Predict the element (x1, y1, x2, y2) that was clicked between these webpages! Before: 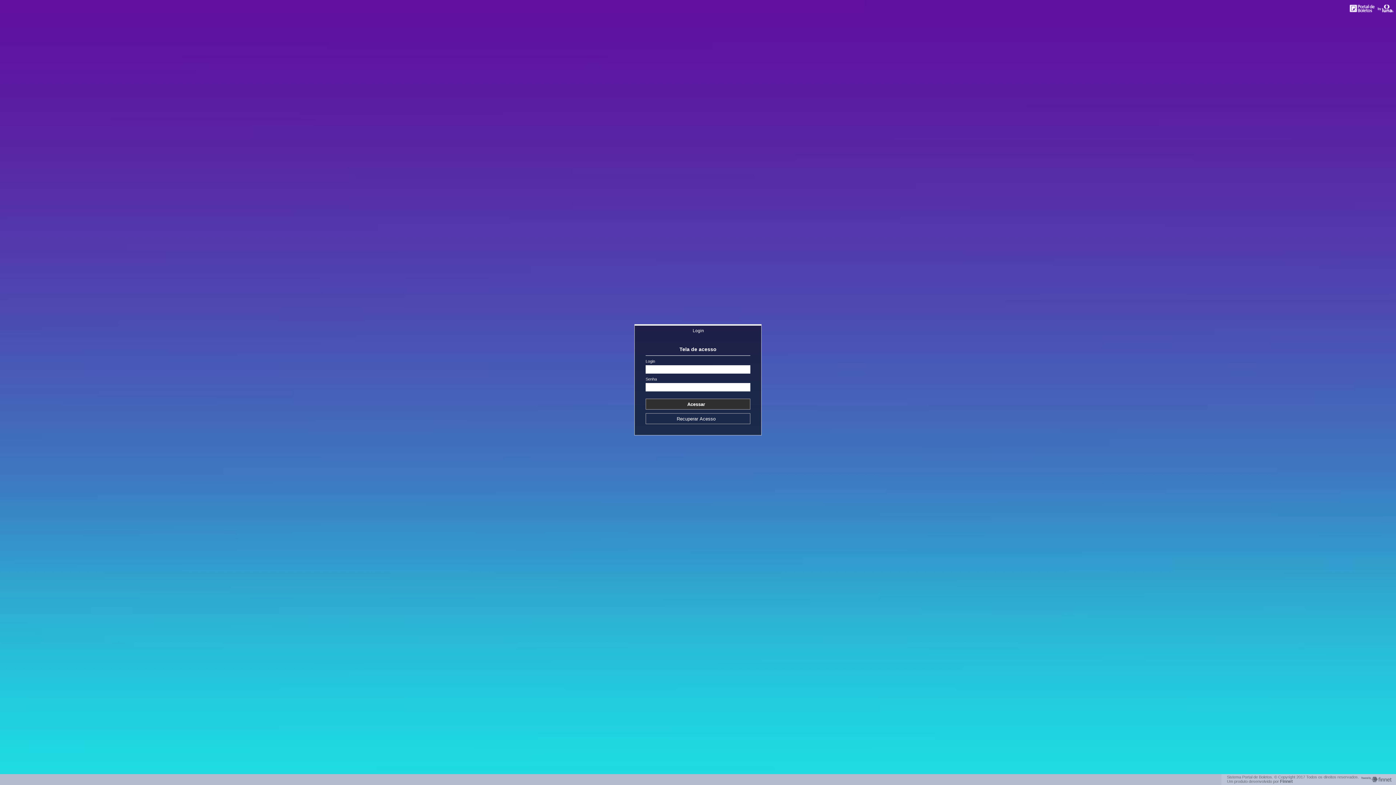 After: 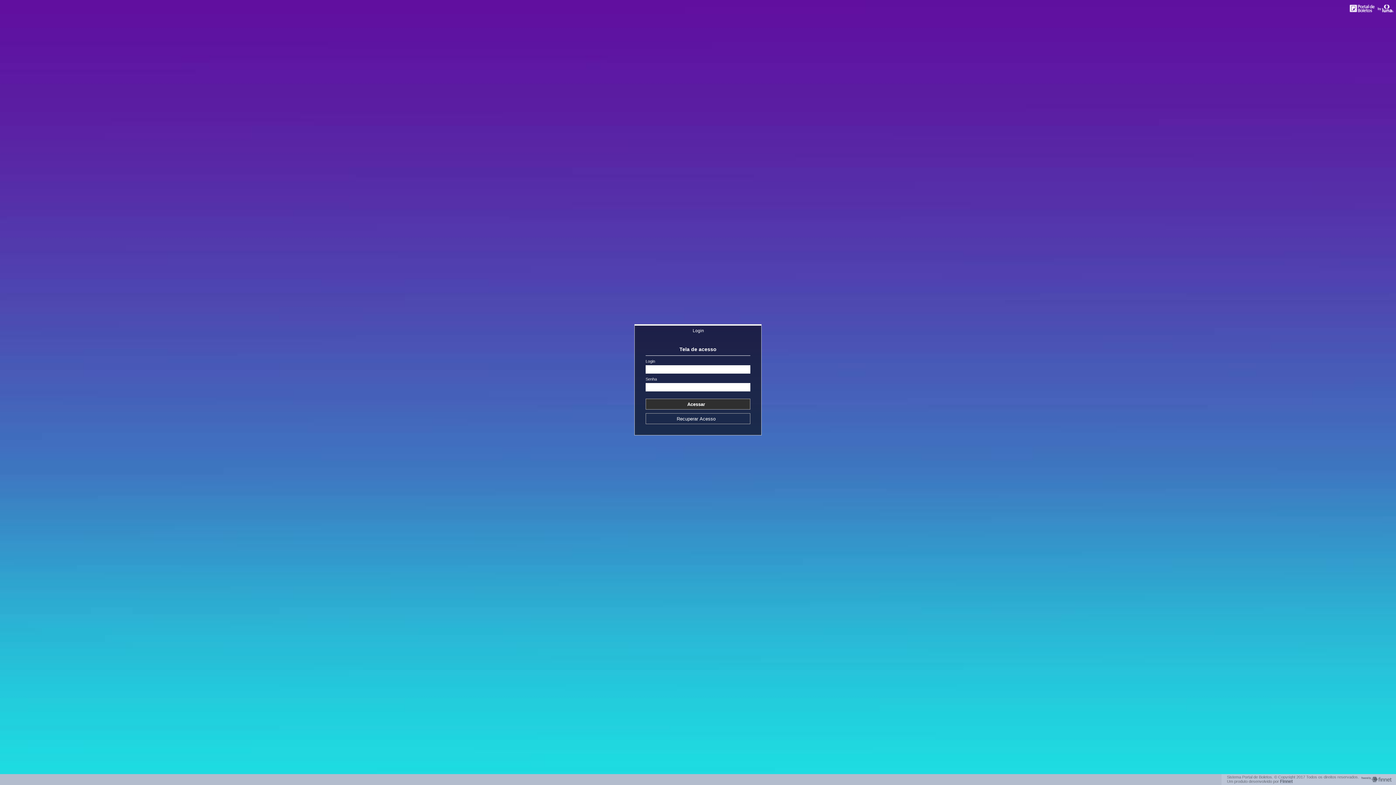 Action: label: Finnet bbox: (1280, 779, 1293, 784)